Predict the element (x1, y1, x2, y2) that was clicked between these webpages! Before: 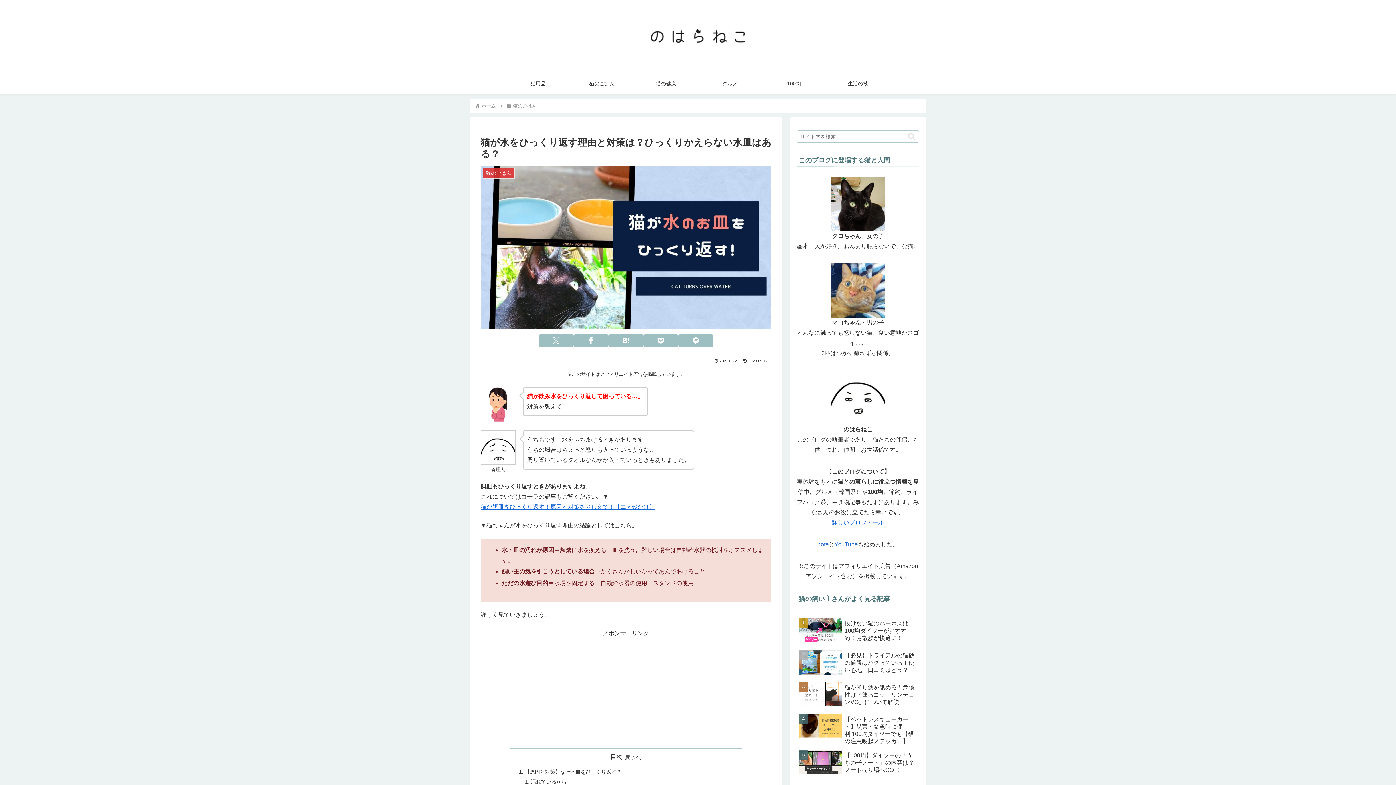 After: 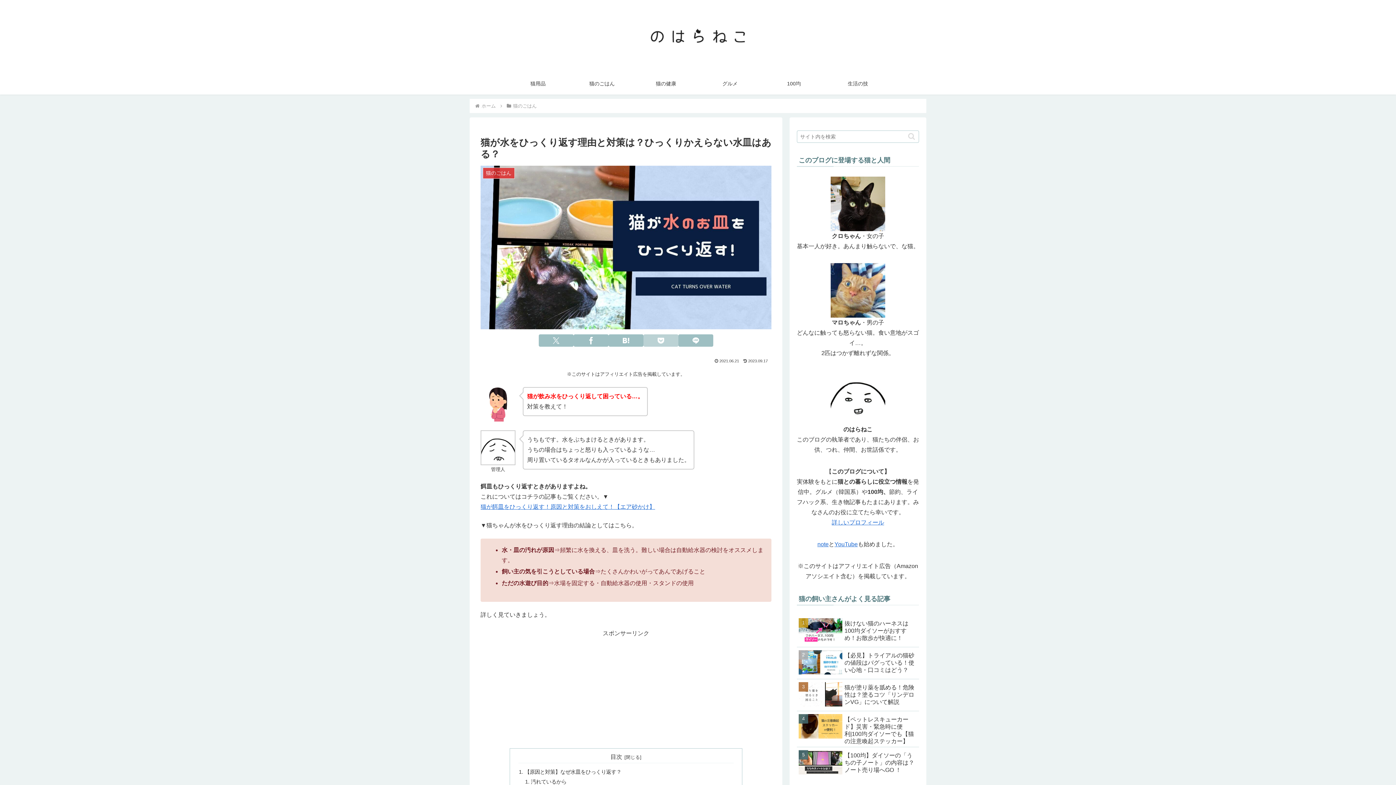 Action: label: Pocketに保存 bbox: (643, 334, 678, 346)